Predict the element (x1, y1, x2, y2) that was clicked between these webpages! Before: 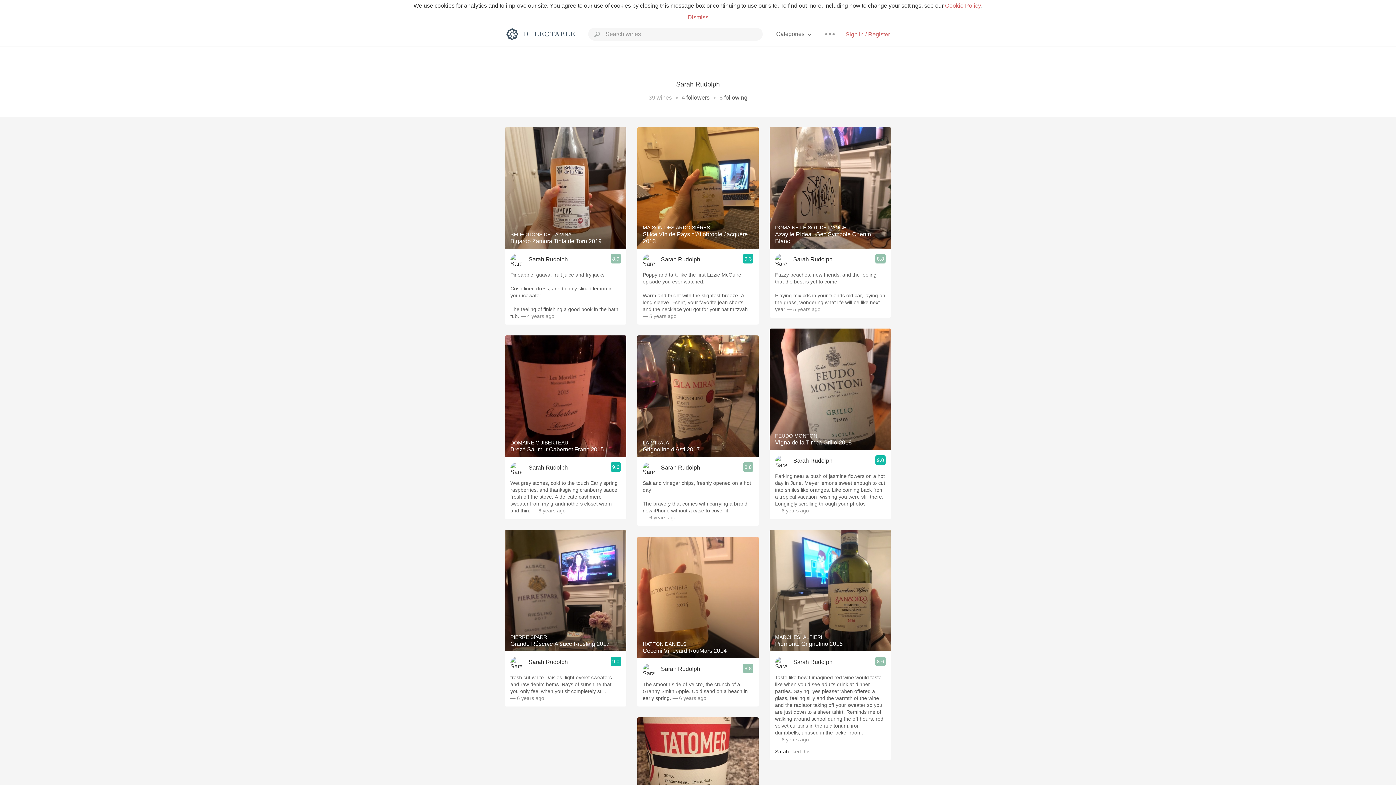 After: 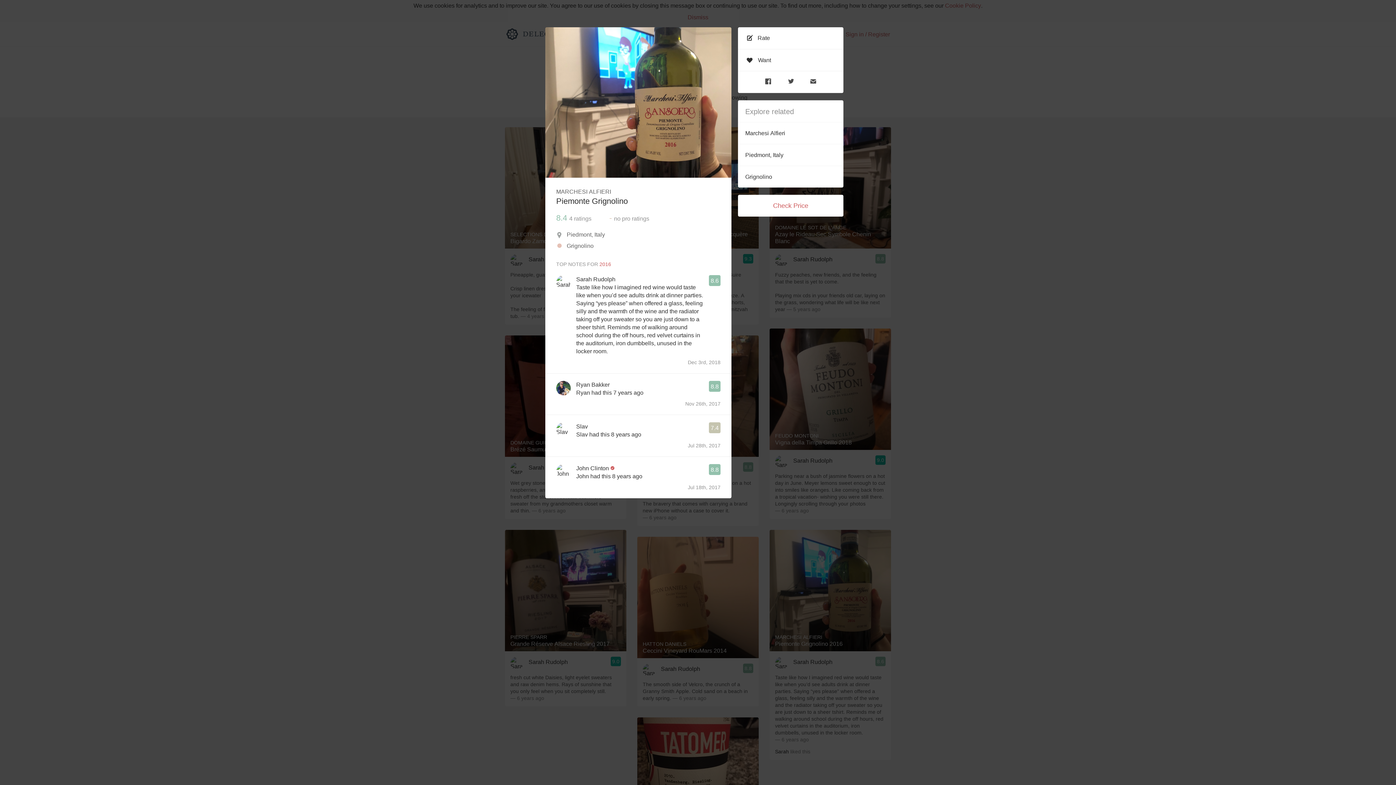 Action: label: MARCHESI ALFIERI
Piemonte Grignolino 2016 bbox: (769, 530, 891, 651)